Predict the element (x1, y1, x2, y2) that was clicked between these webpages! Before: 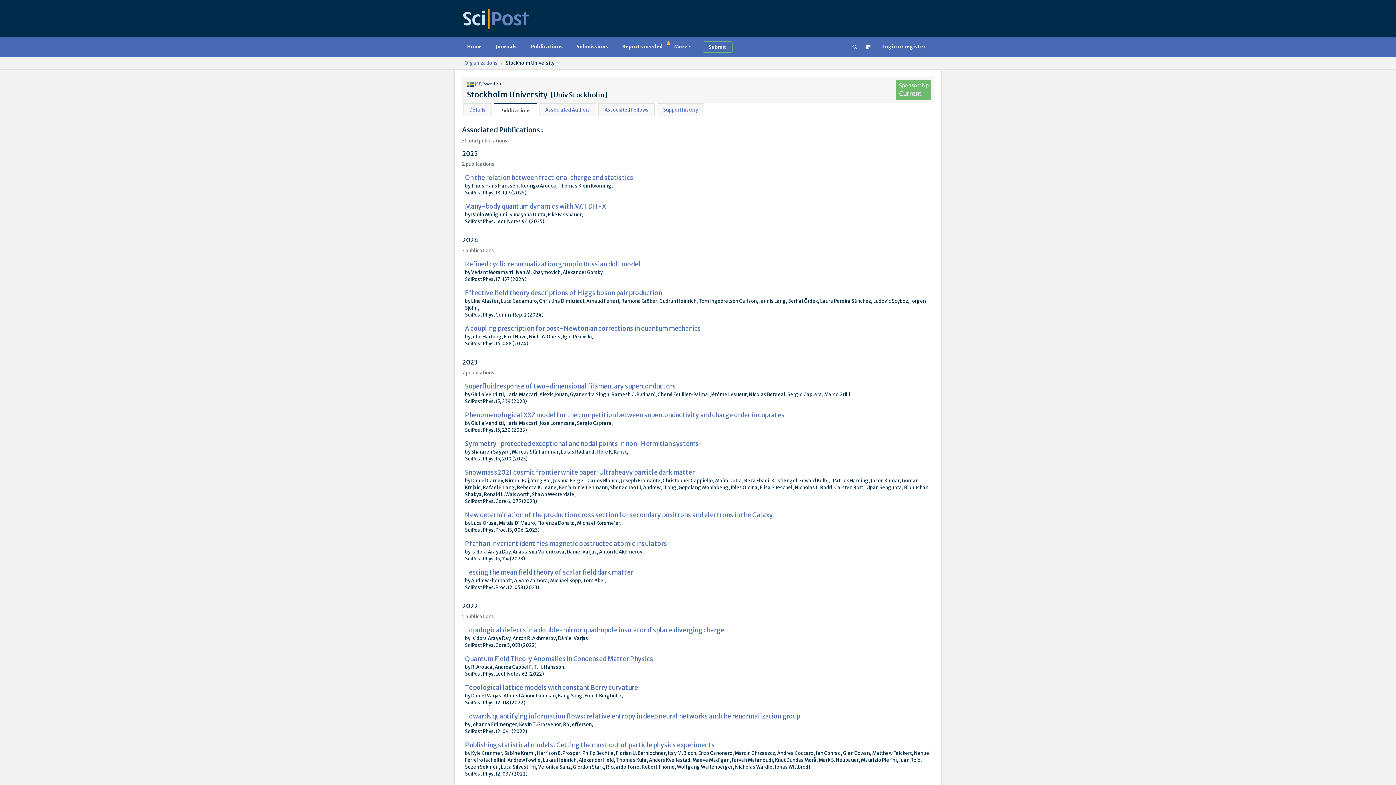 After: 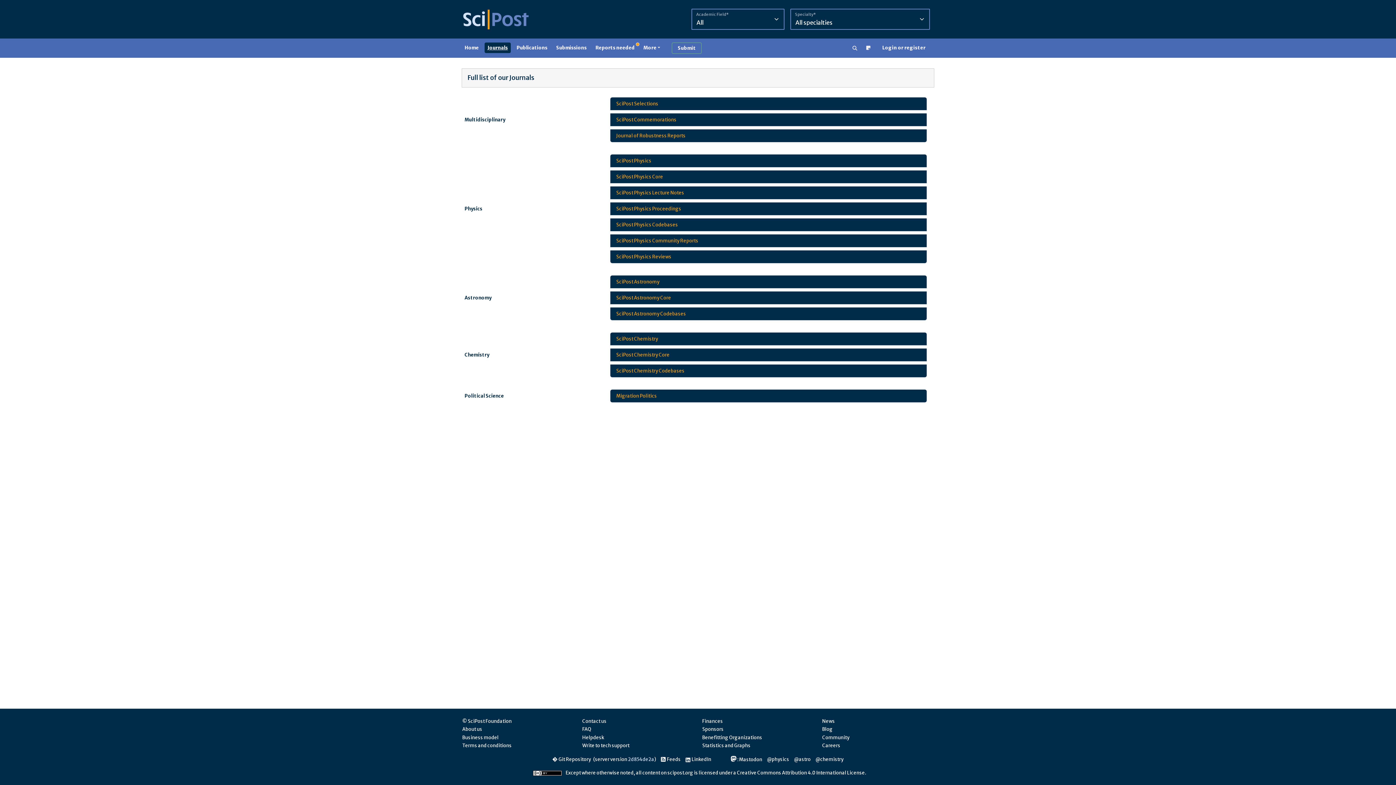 Action: label: Journals bbox: (490, 41, 522, 52)